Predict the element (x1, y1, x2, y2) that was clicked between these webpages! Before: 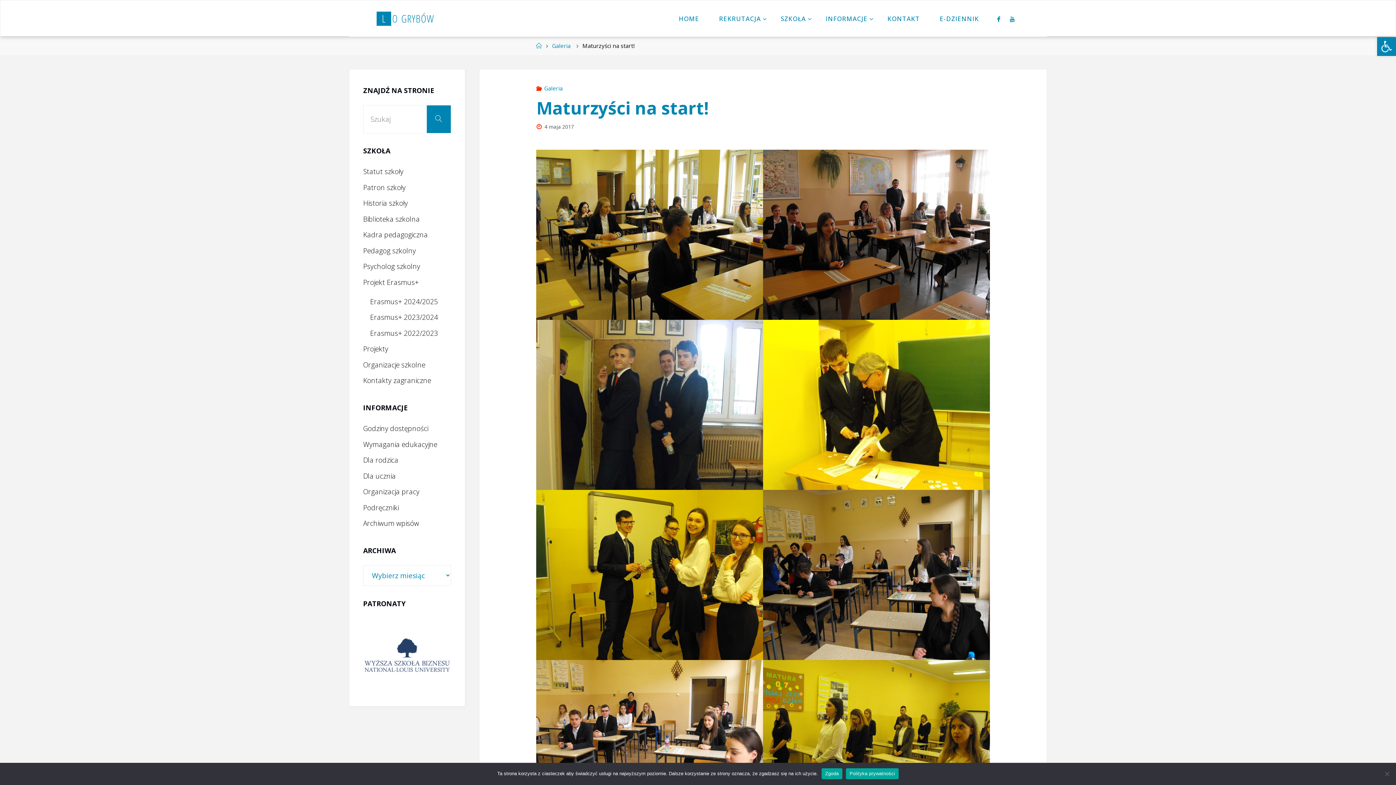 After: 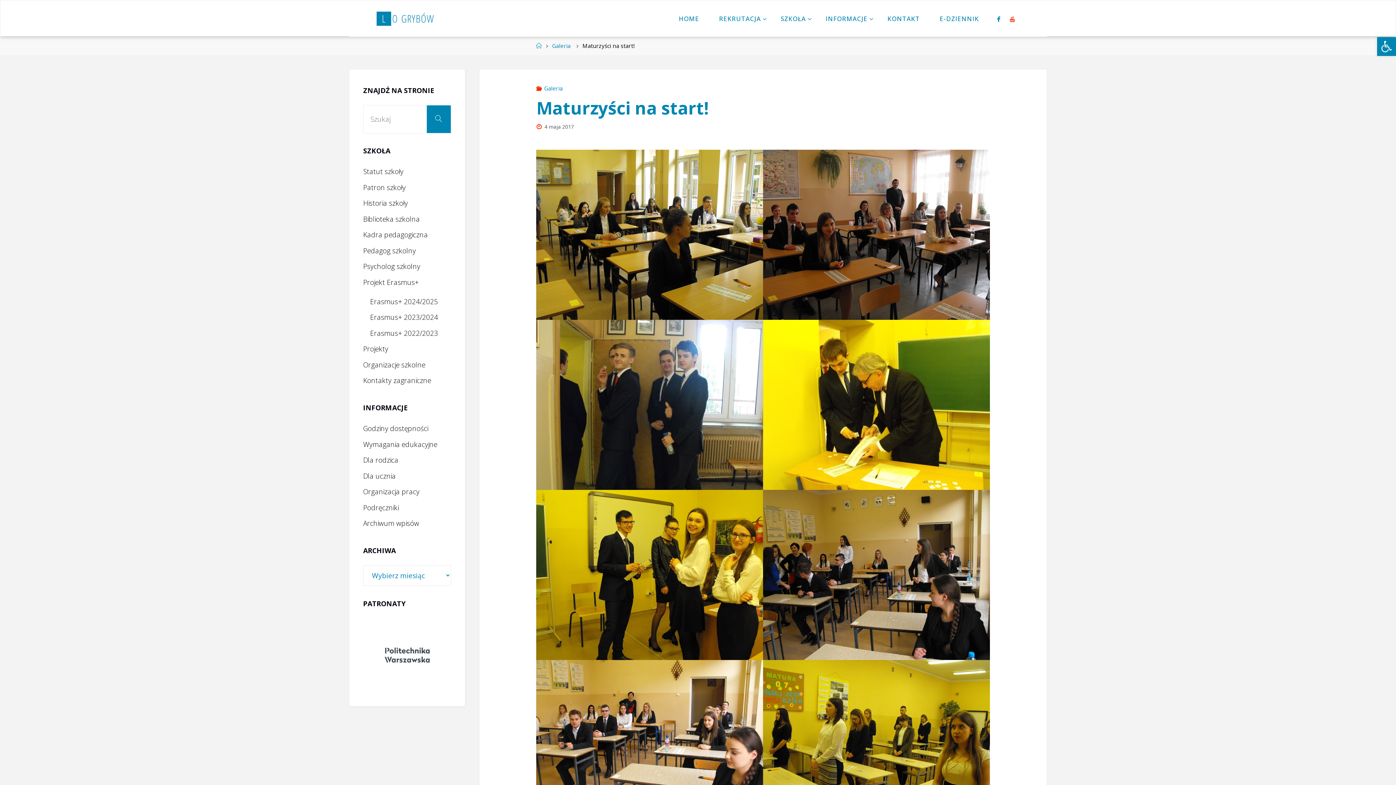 Action: bbox: (1005, 0, 1019, 37)